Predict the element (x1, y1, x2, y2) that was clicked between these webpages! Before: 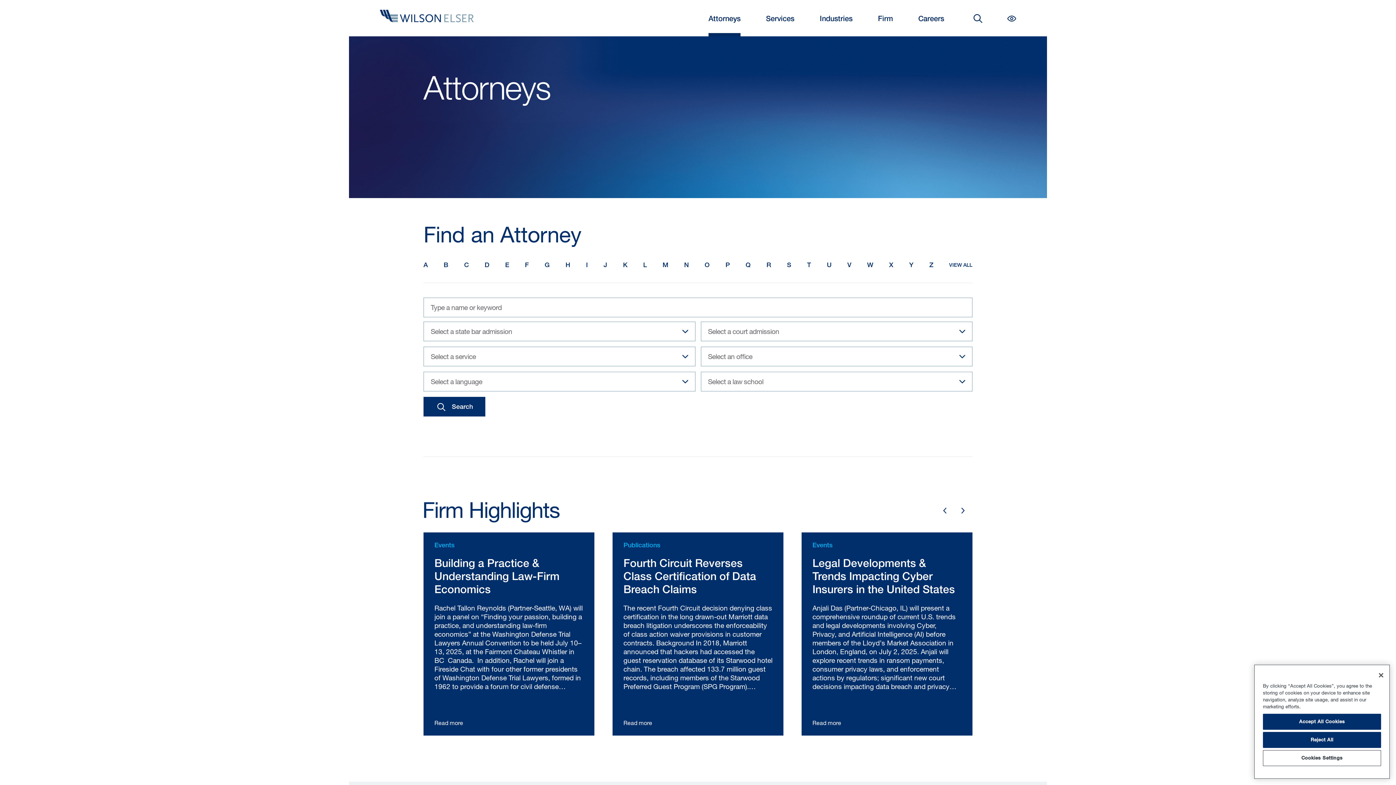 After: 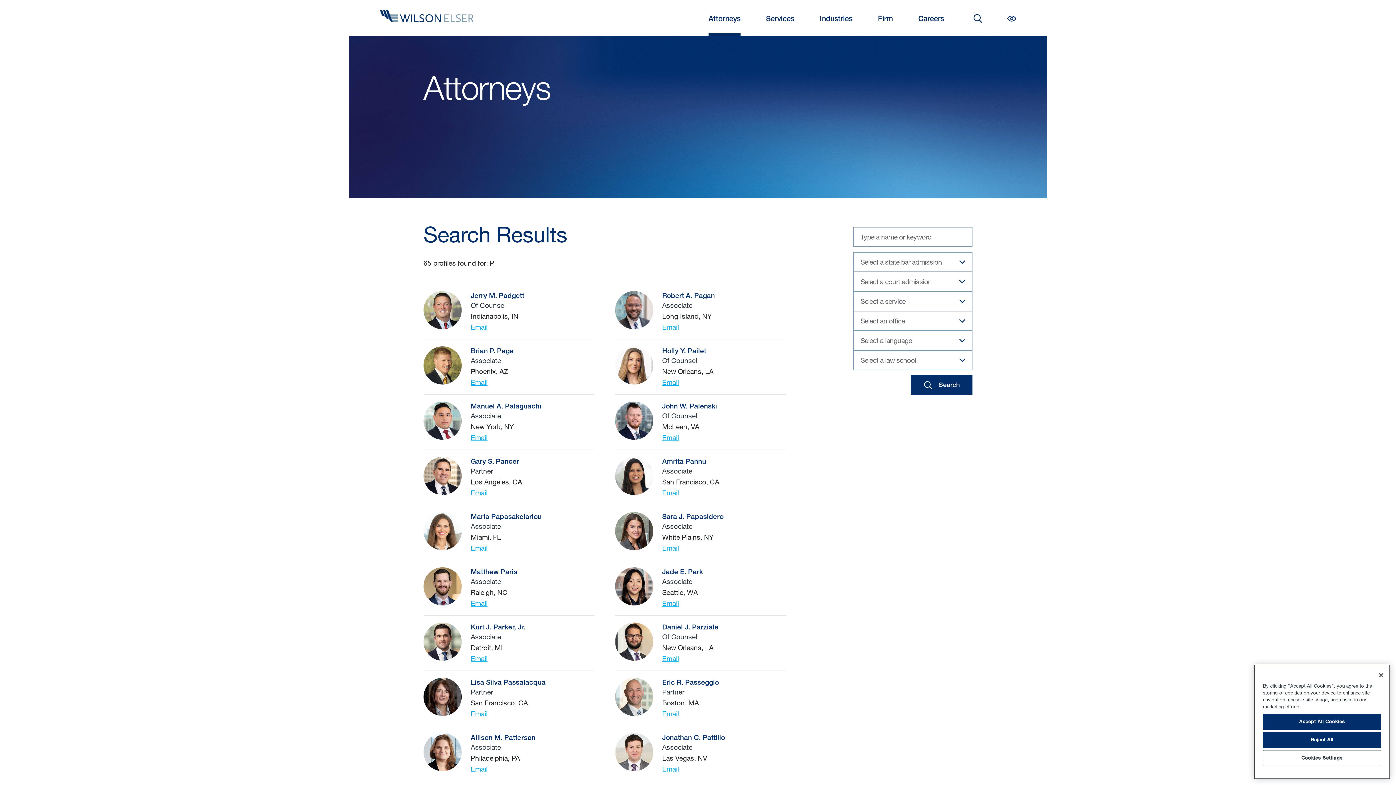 Action: label: P bbox: (725, 258, 730, 272)